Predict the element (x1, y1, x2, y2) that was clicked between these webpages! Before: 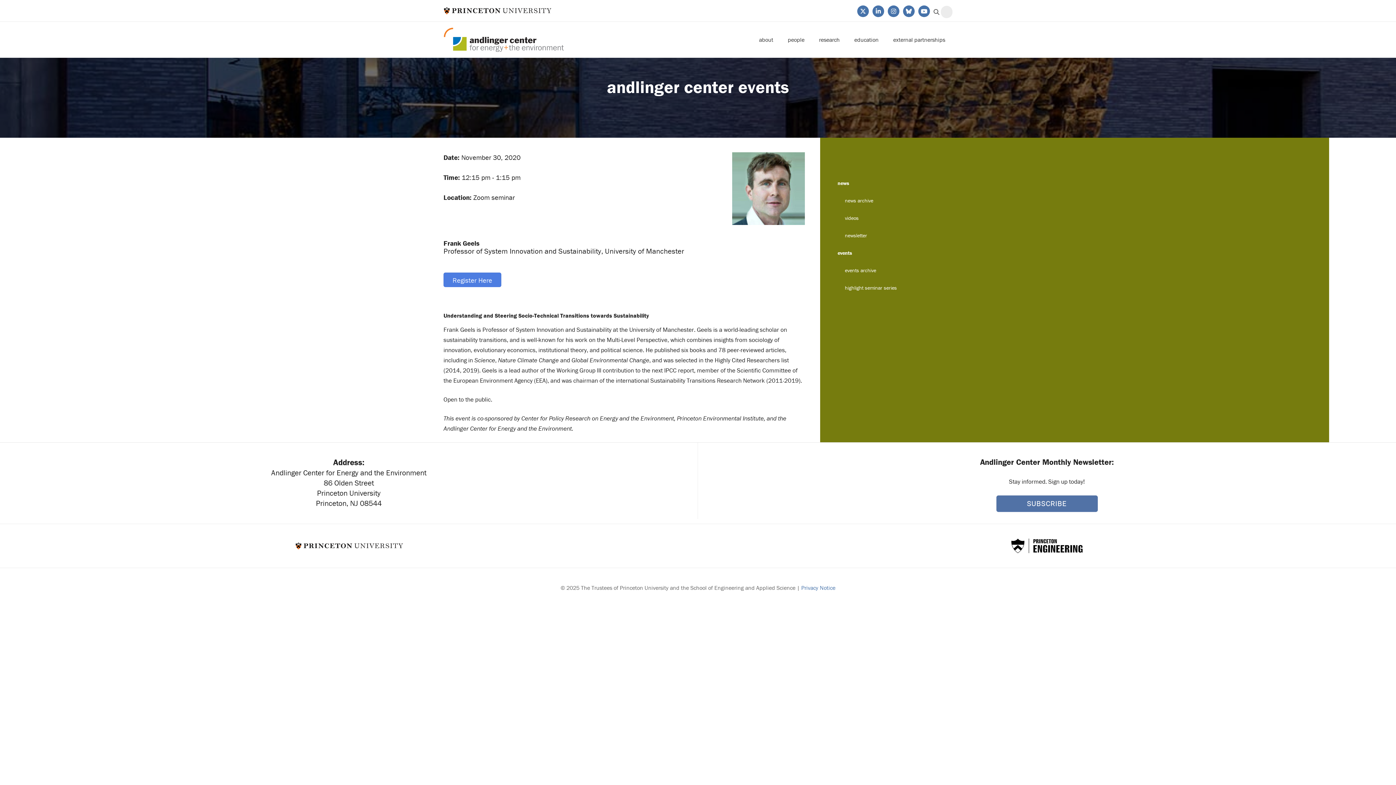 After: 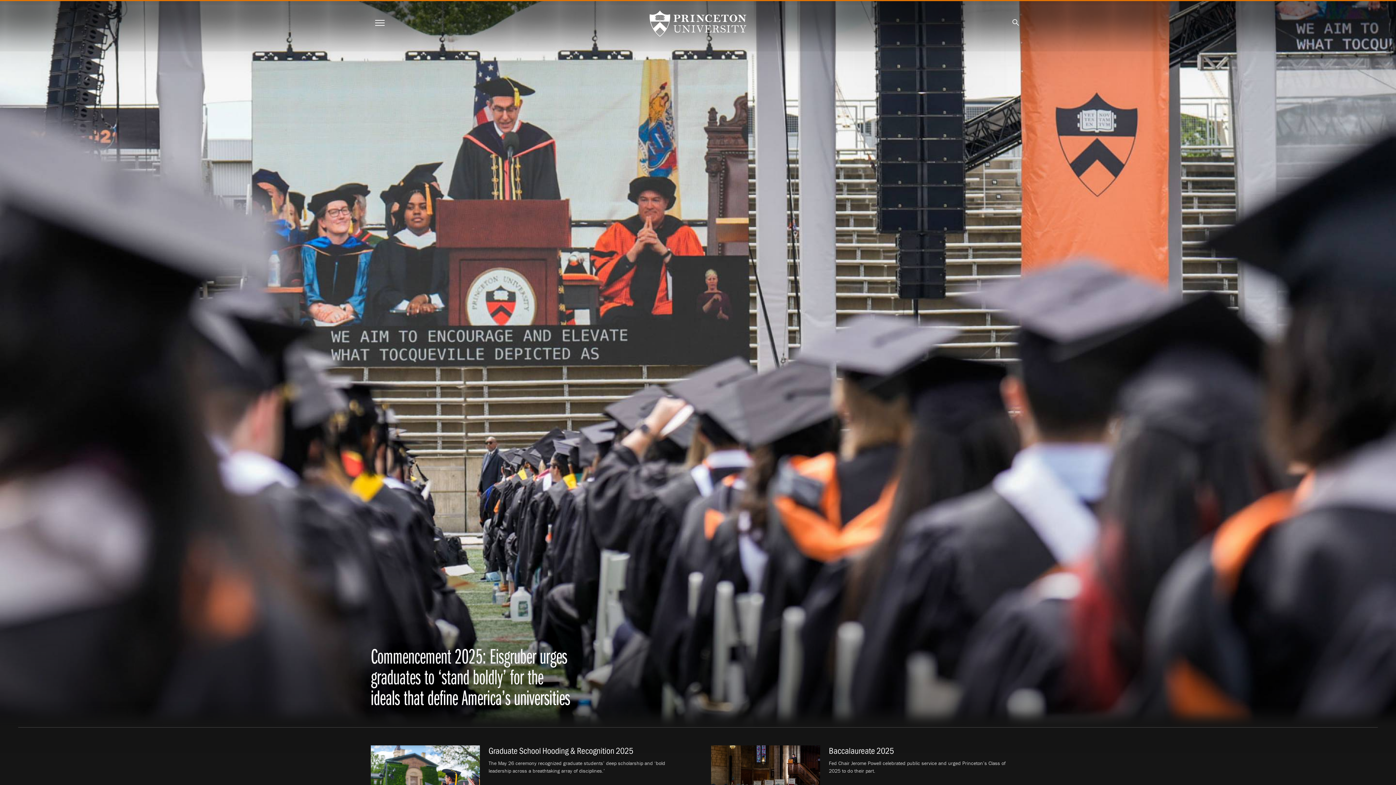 Action: bbox: (443, 3, 551, 17) label: Princeton University